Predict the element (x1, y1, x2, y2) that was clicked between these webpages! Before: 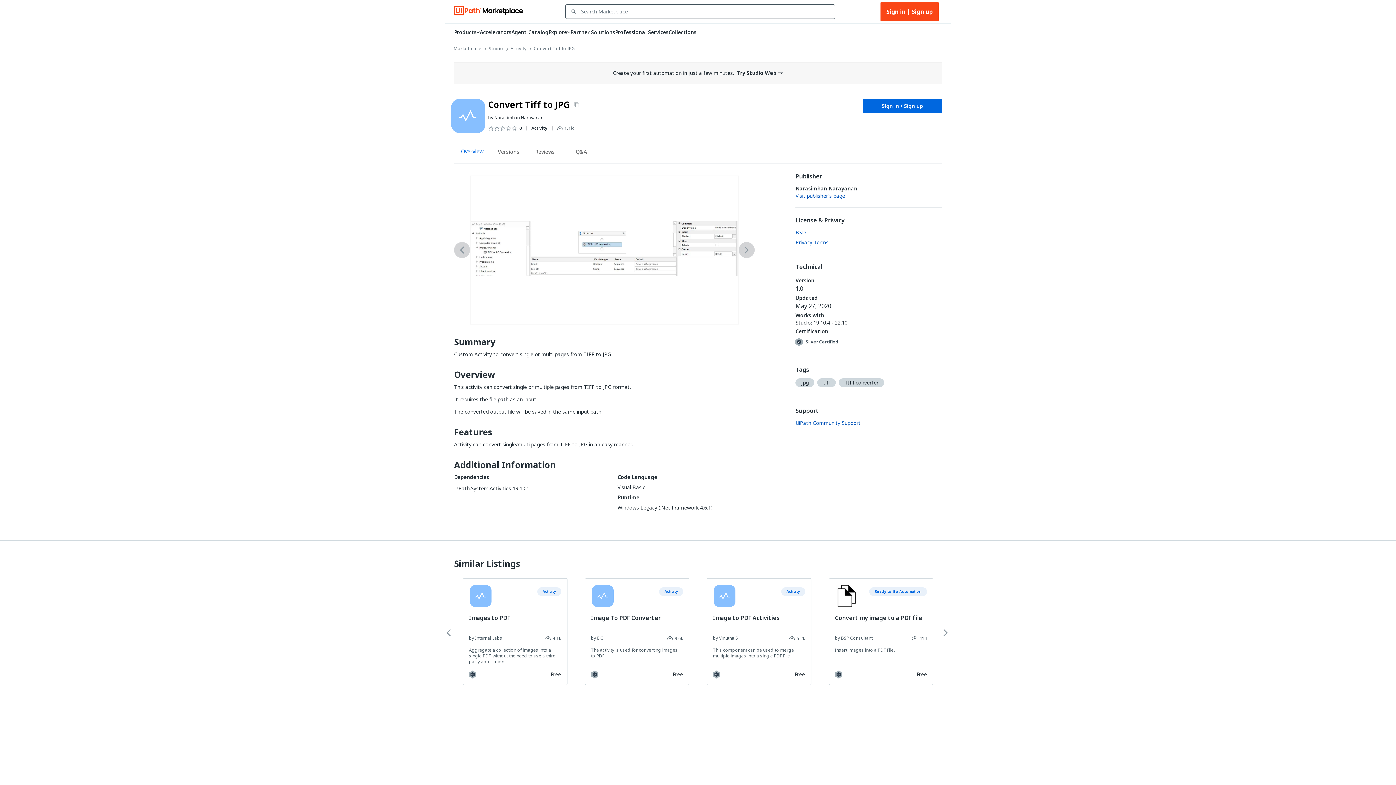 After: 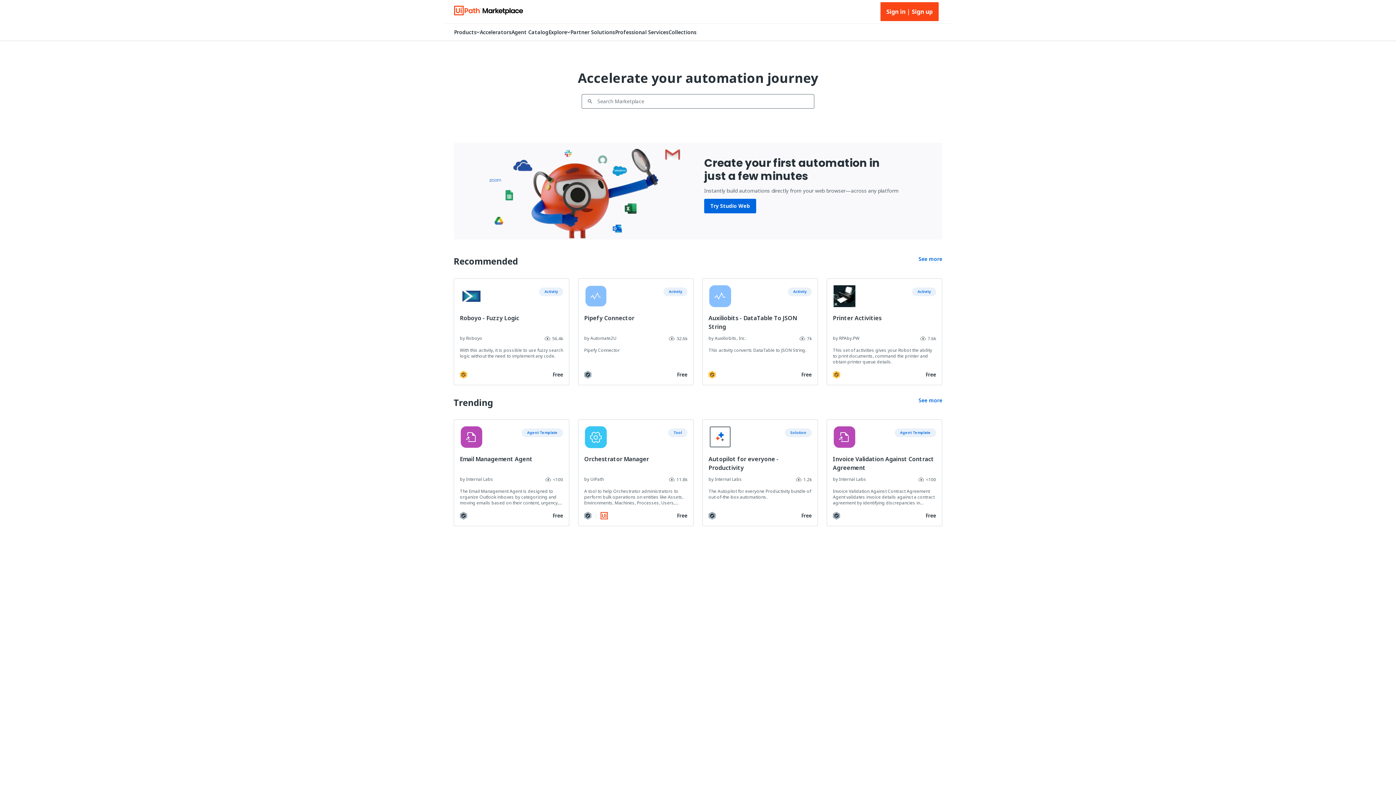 Action: bbox: (453, 5, 523, 17)